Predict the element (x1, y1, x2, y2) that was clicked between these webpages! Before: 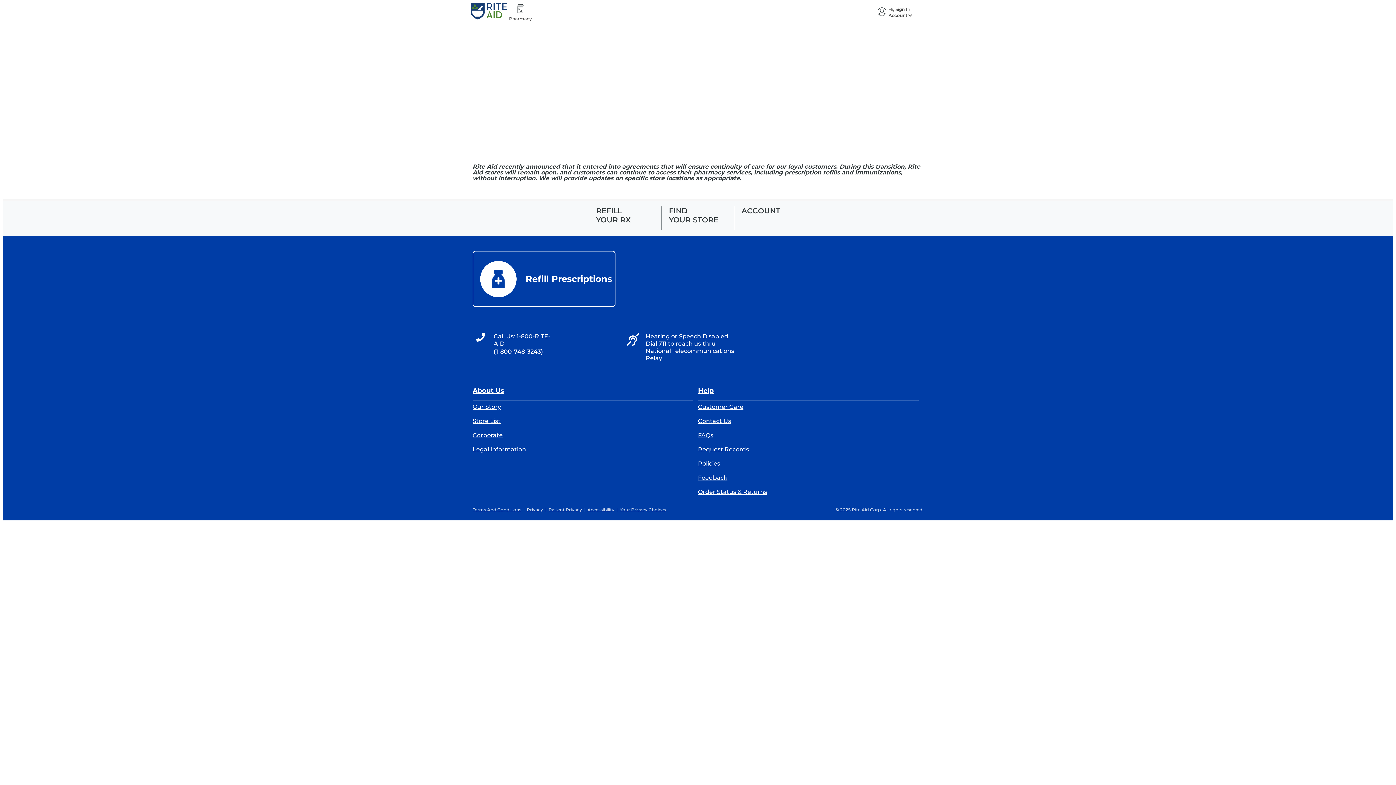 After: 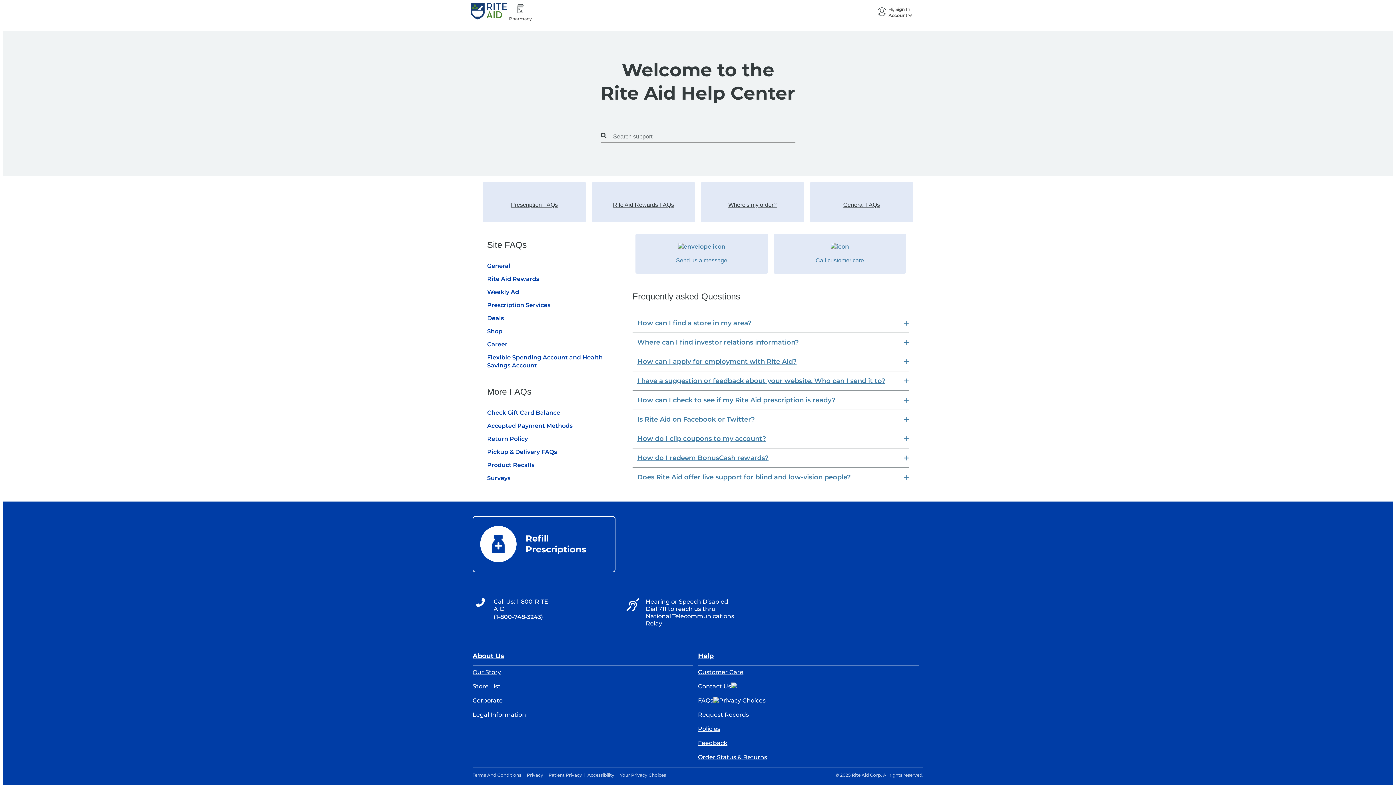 Action: bbox: (698, 474, 727, 481) label: Feedback